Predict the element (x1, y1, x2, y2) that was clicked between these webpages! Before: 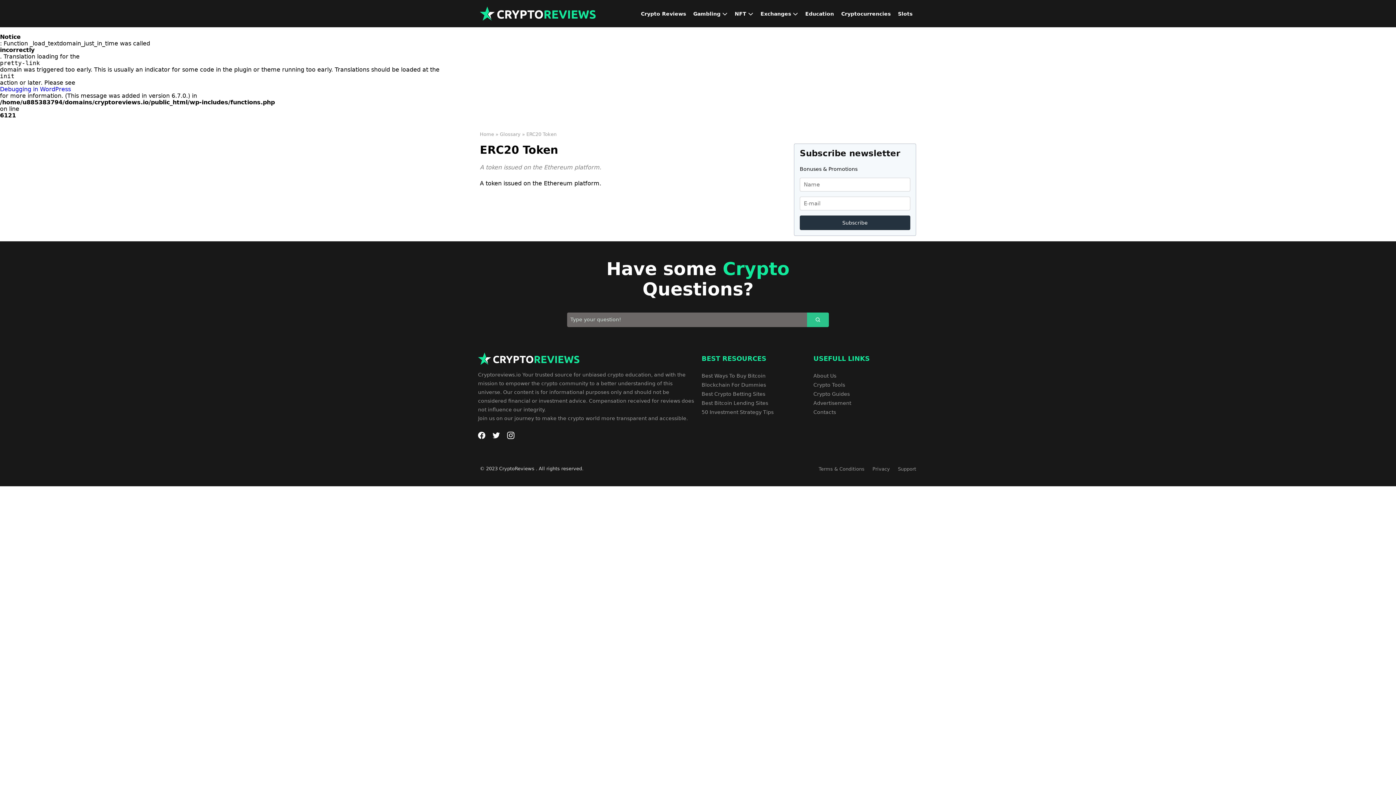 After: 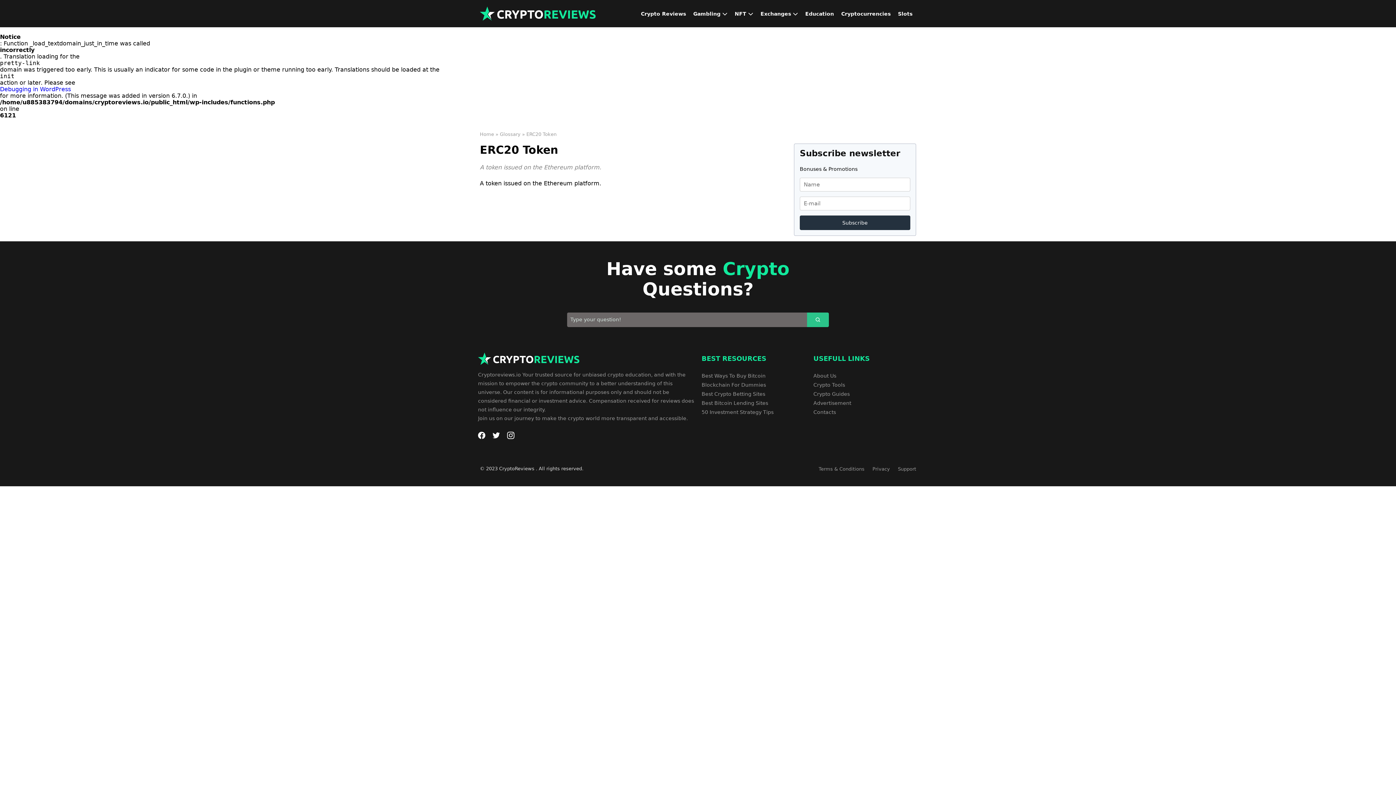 Action: bbox: (813, 373, 836, 378) label: About Us